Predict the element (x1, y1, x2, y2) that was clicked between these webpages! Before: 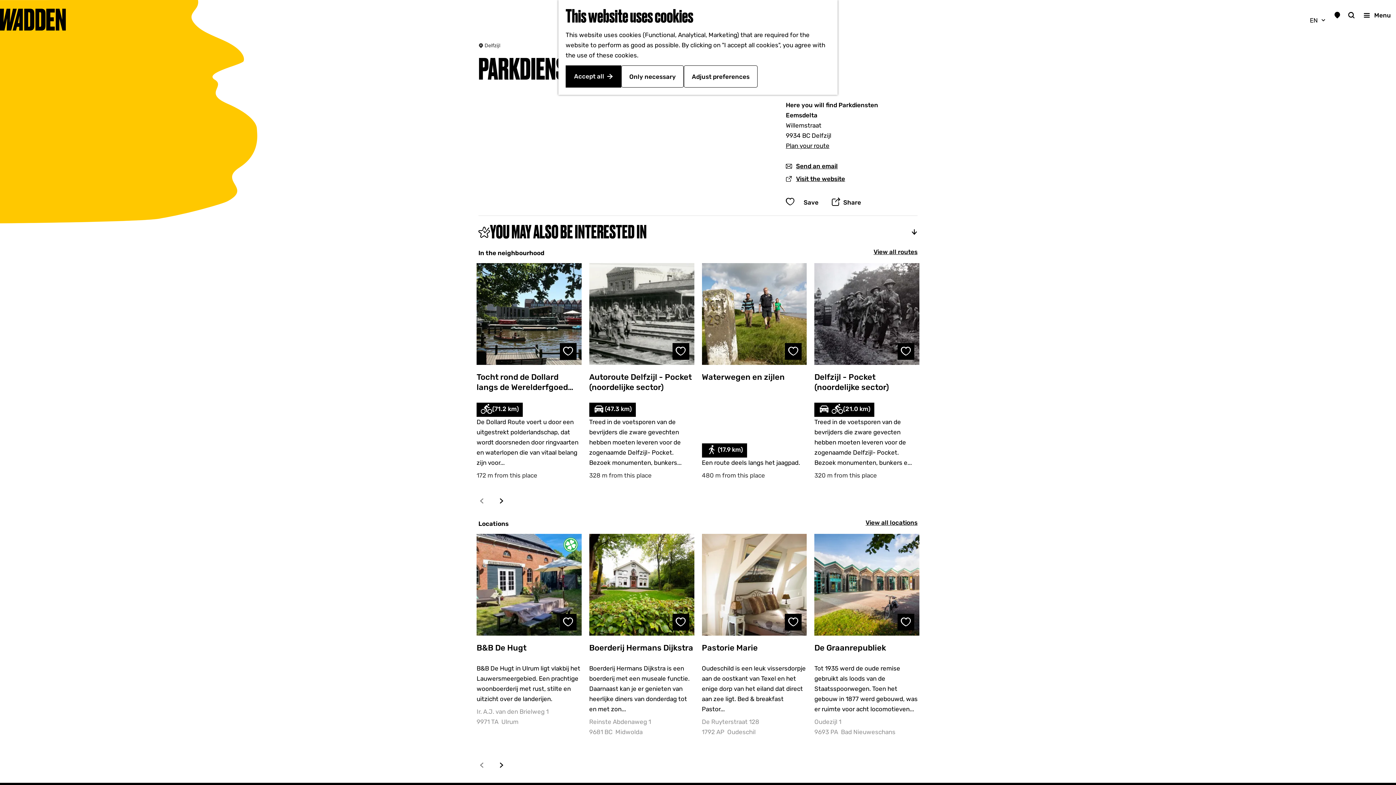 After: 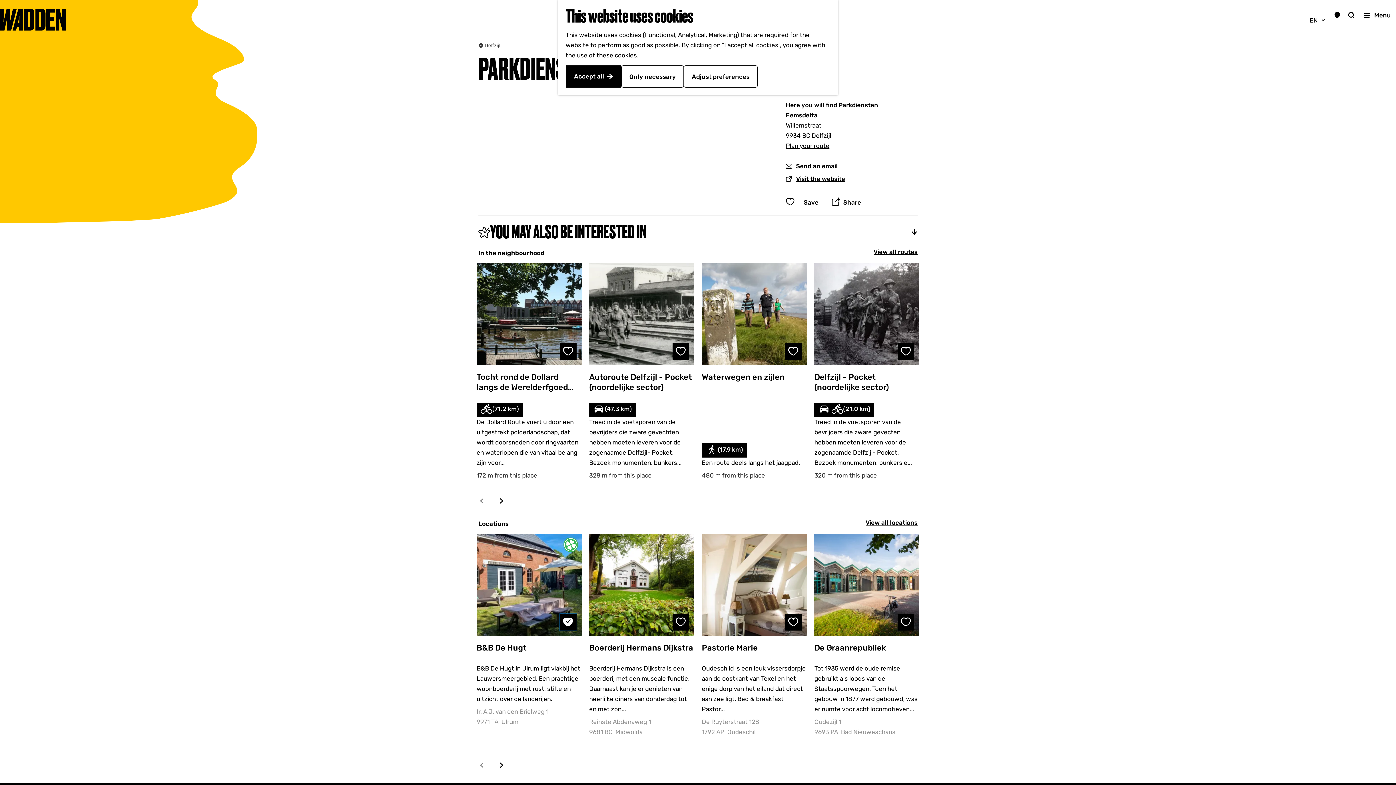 Action: bbox: (559, 614, 576, 630) label: Save